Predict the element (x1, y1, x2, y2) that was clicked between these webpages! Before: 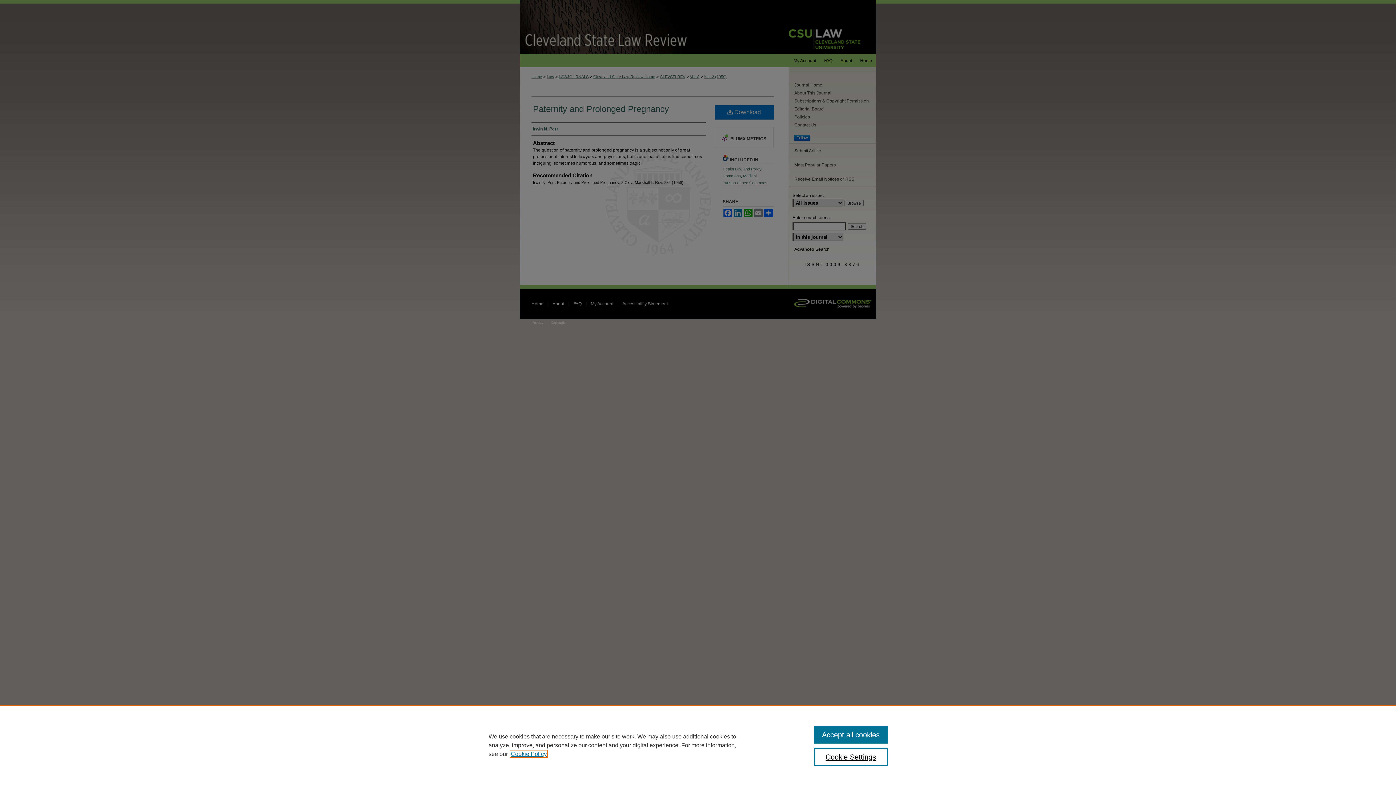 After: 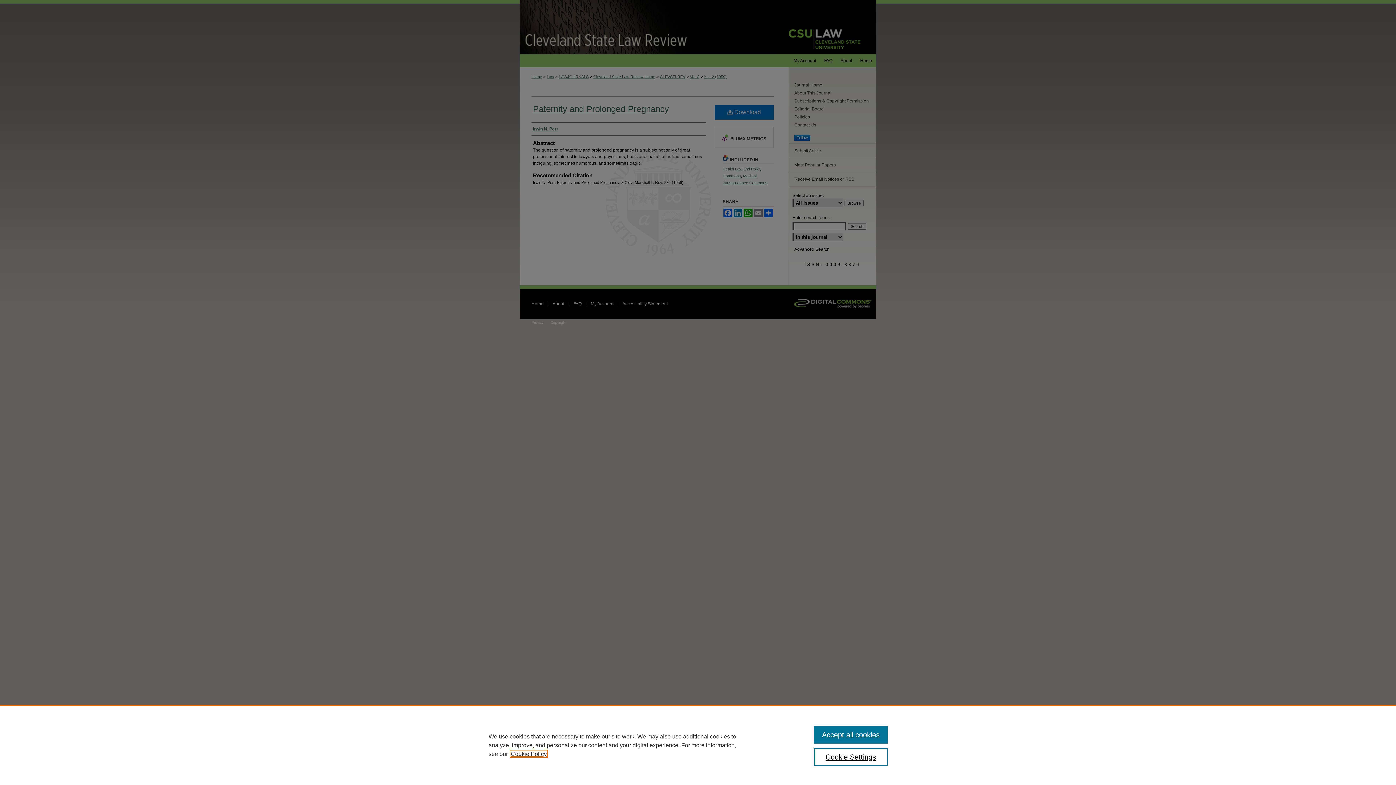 Action: label: , opens in a new tab bbox: (510, 751, 546, 757)